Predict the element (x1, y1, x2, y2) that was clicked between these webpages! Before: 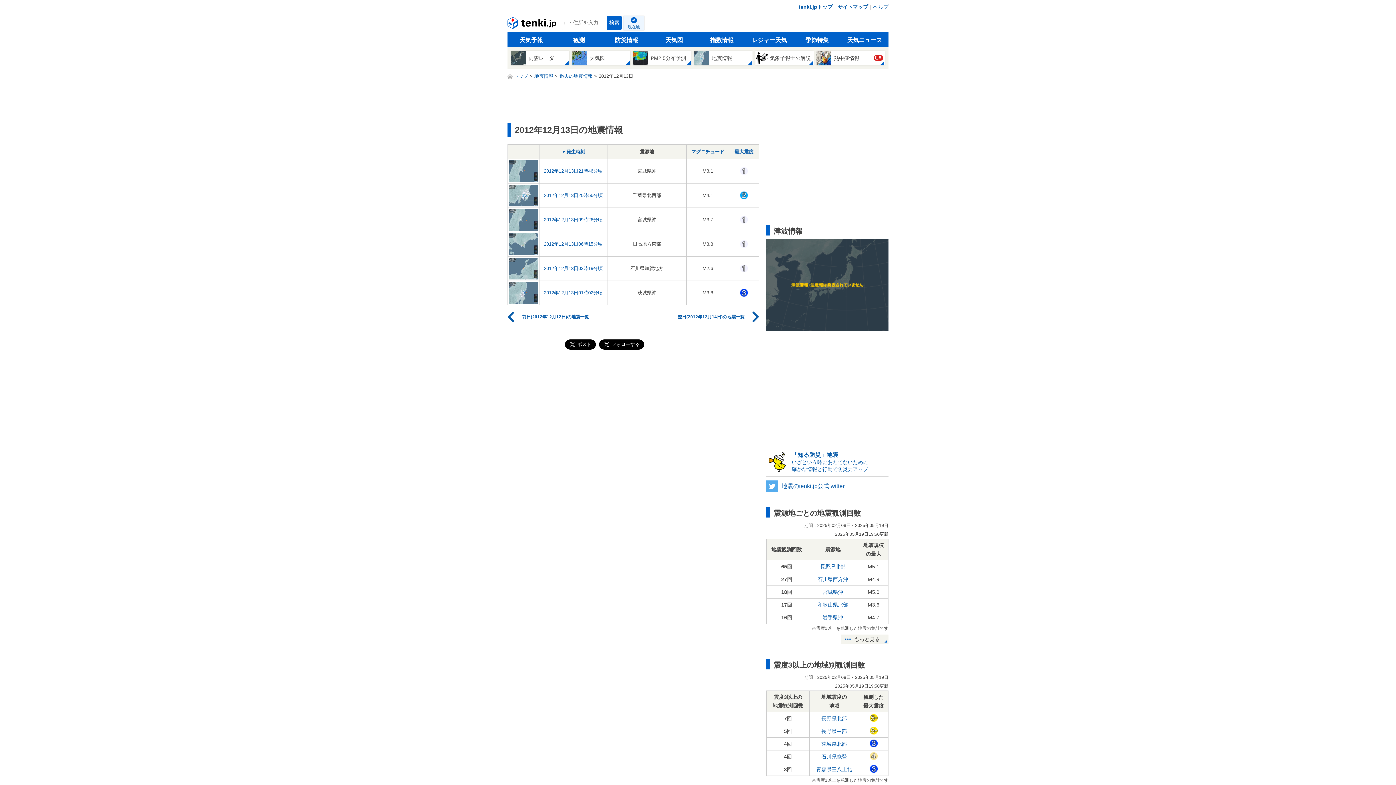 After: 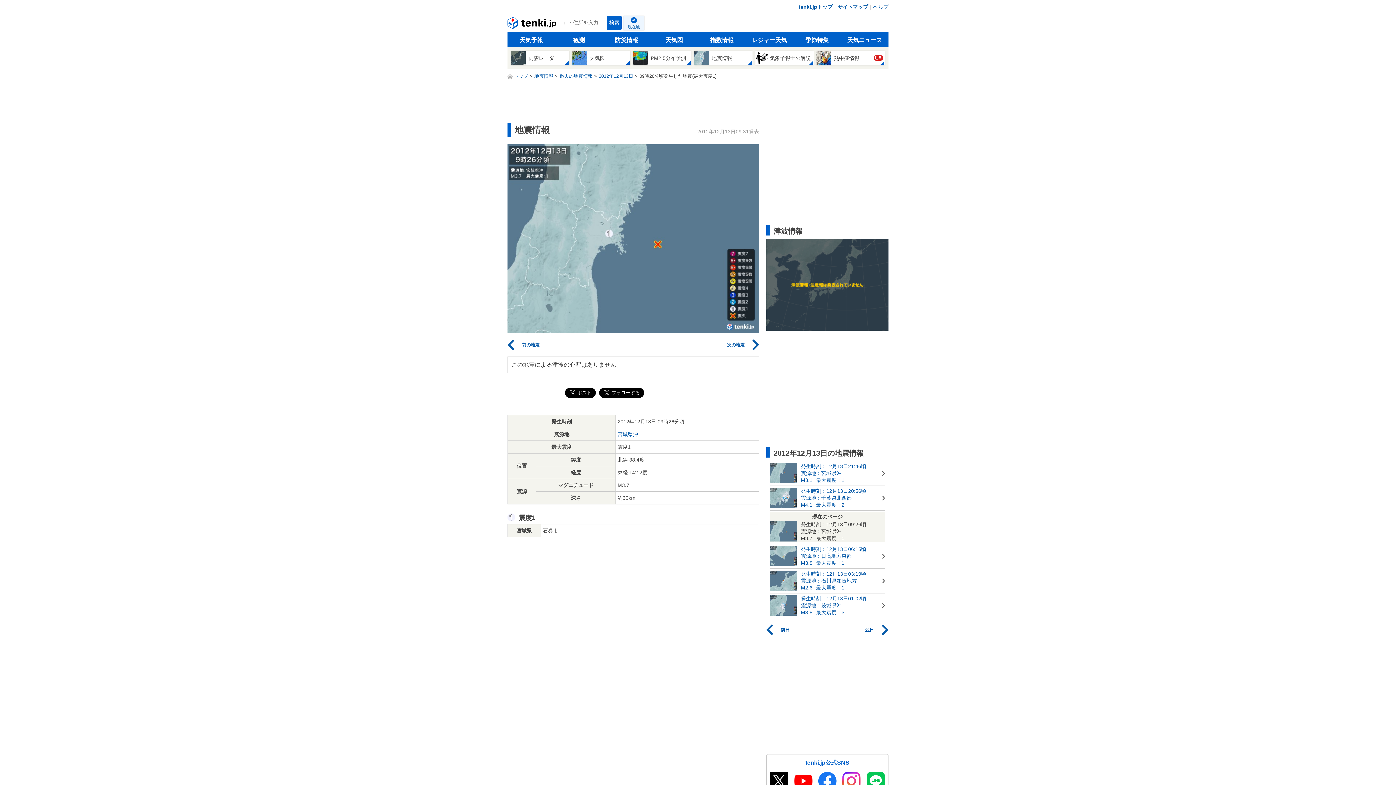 Action: bbox: (509, 209, 538, 230)